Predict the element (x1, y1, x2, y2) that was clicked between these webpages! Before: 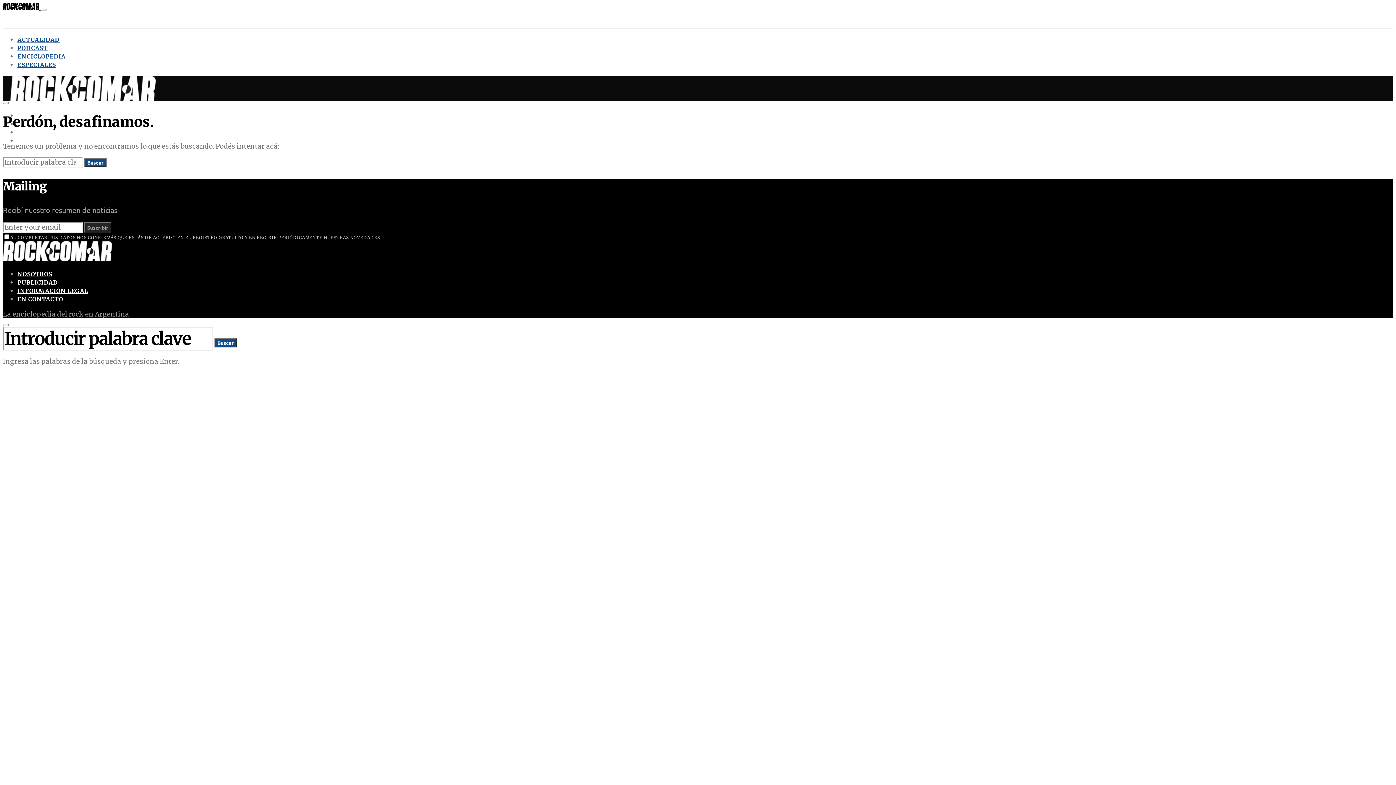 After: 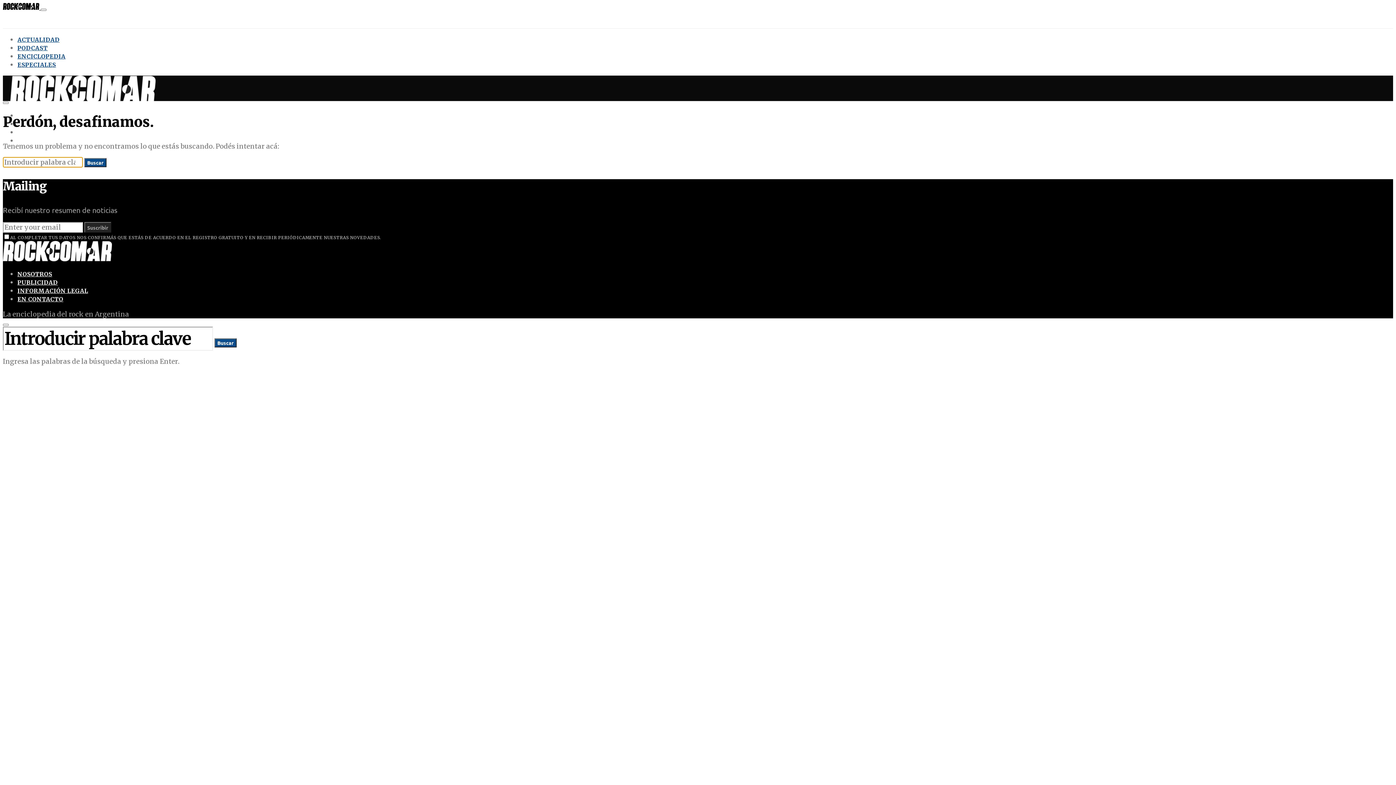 Action: label: Buscar bbox: (84, 158, 106, 167)